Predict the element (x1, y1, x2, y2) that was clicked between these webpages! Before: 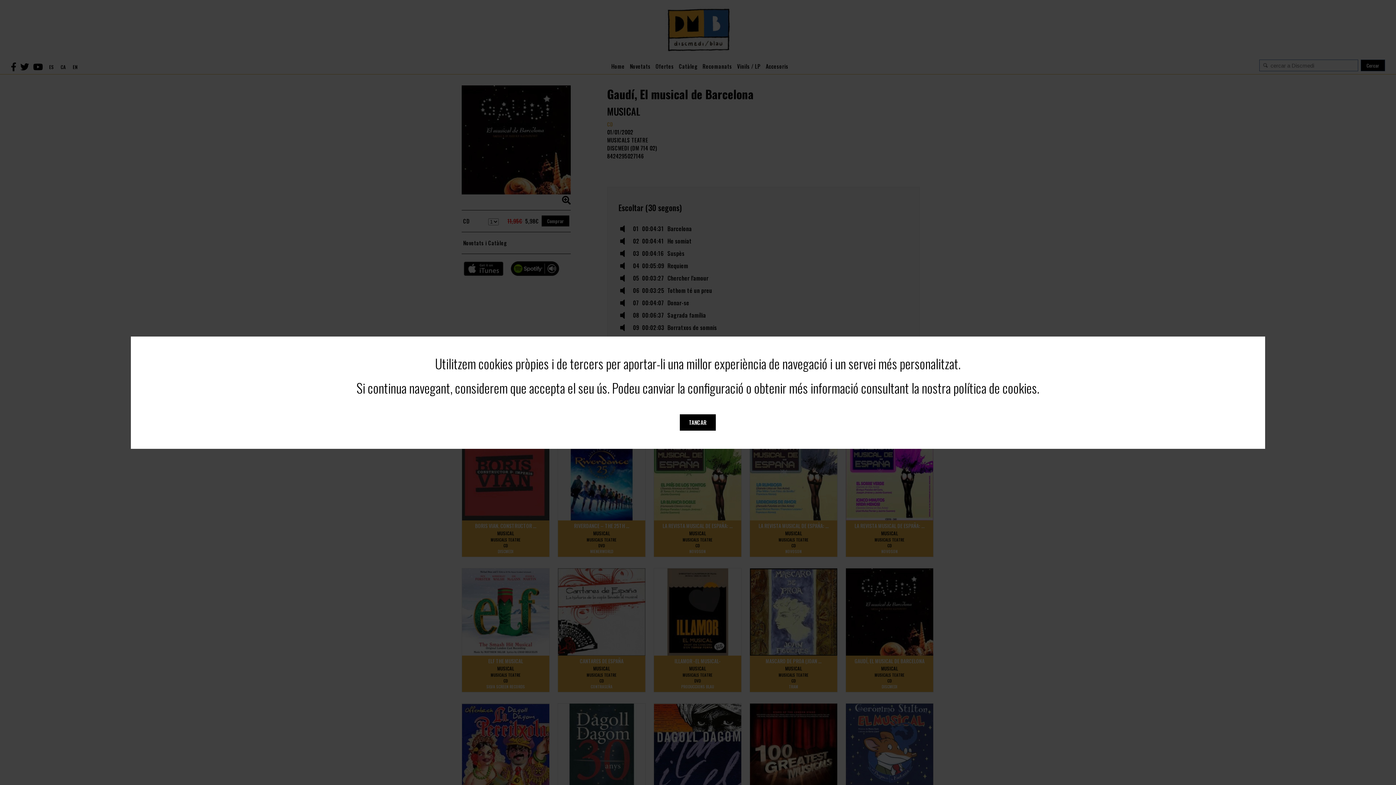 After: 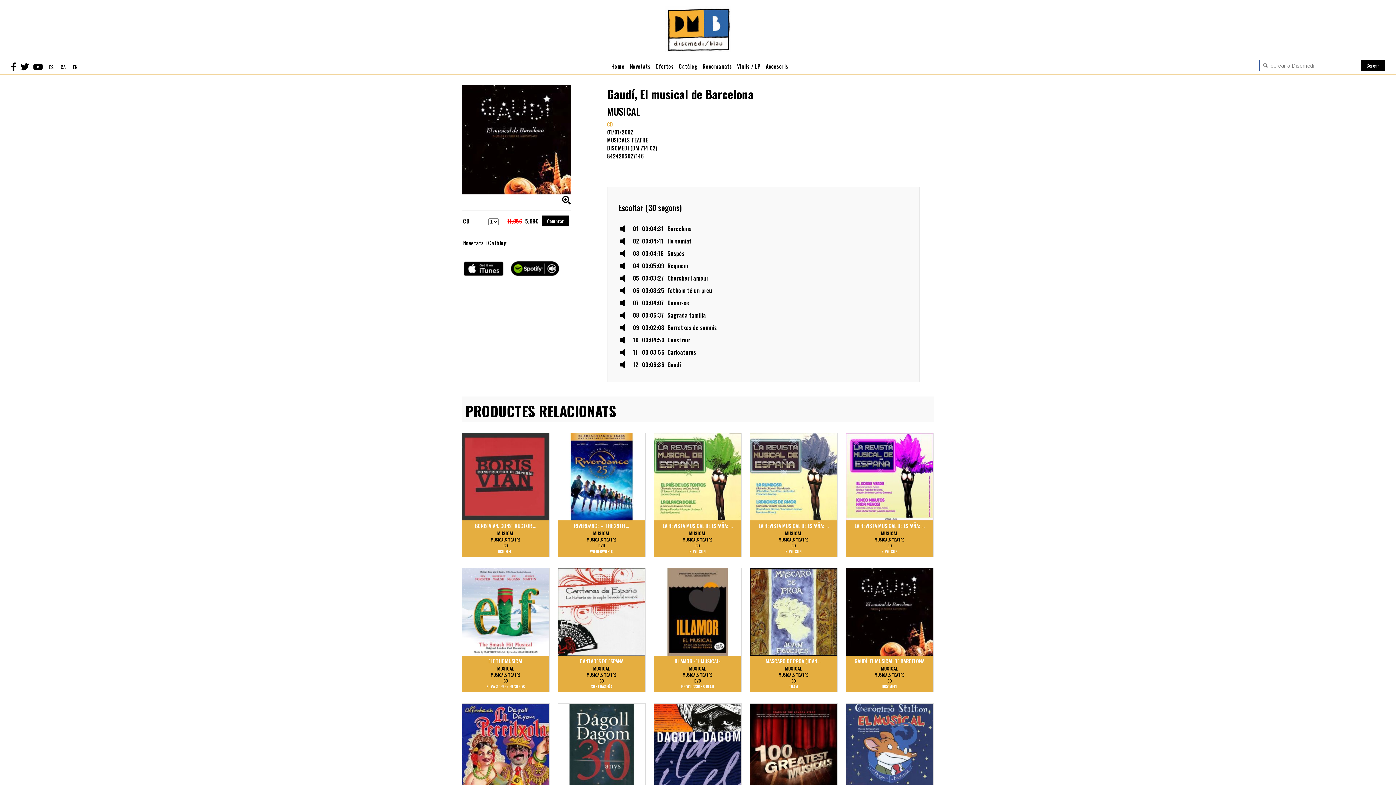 Action: label: TANCAR bbox: (680, 414, 716, 430)